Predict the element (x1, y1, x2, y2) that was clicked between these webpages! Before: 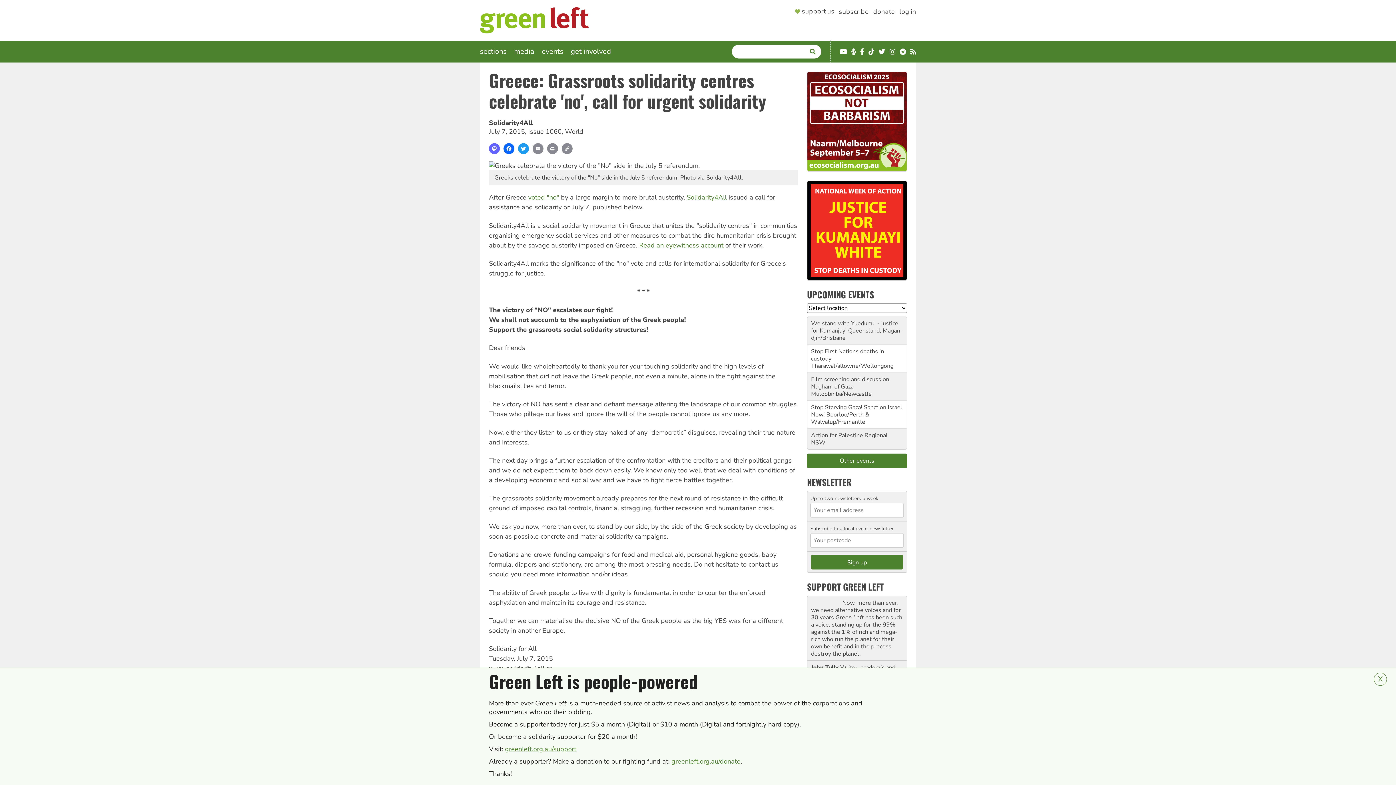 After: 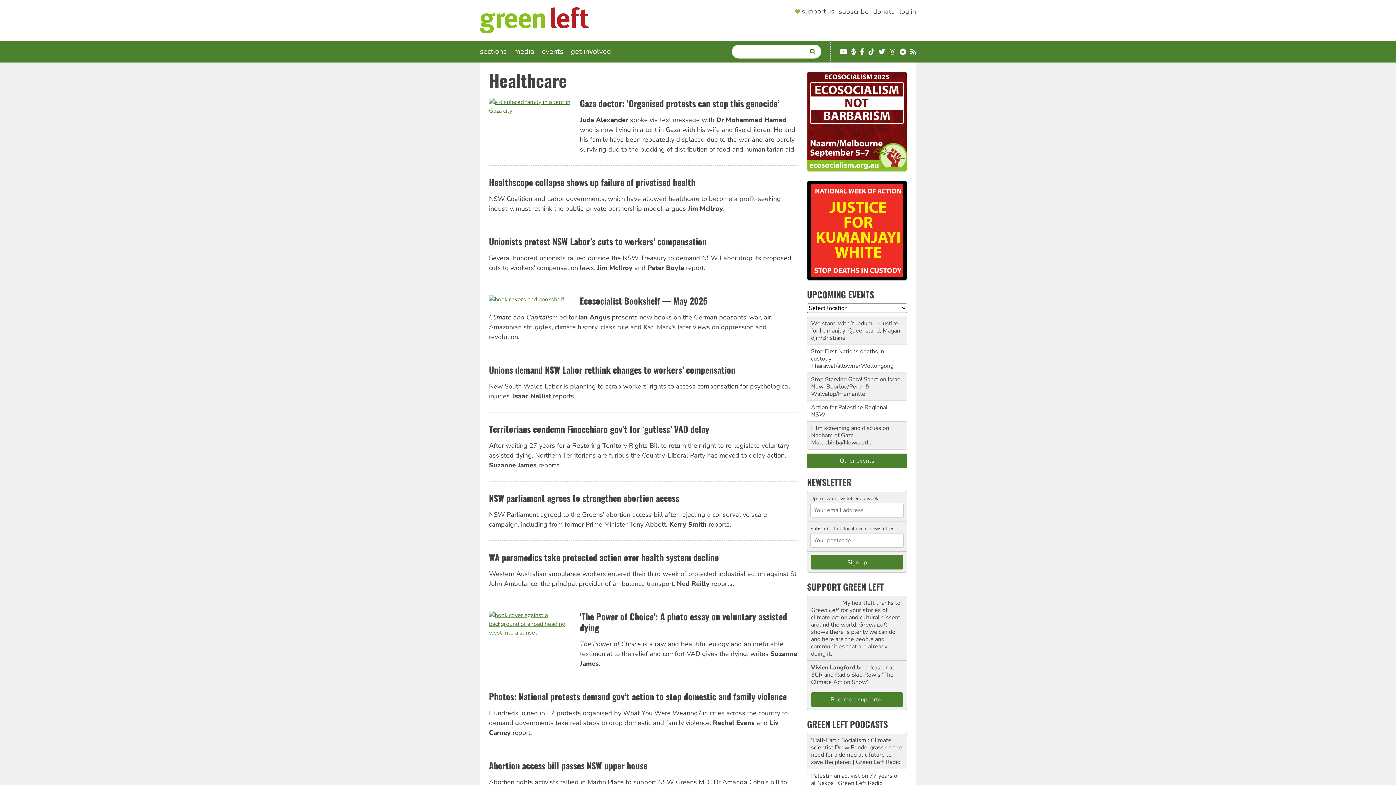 Action: label: Healthcare bbox: (583, 704, 613, 714)